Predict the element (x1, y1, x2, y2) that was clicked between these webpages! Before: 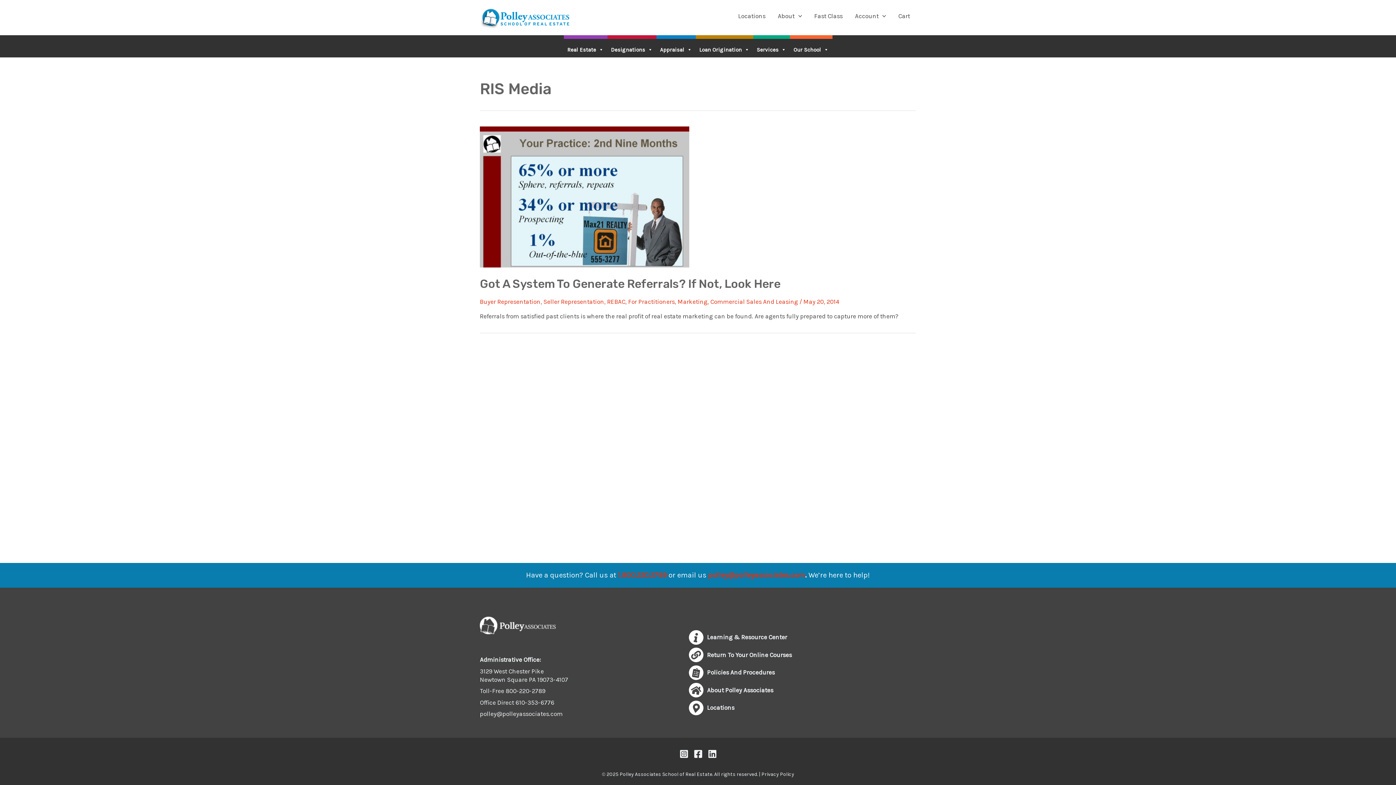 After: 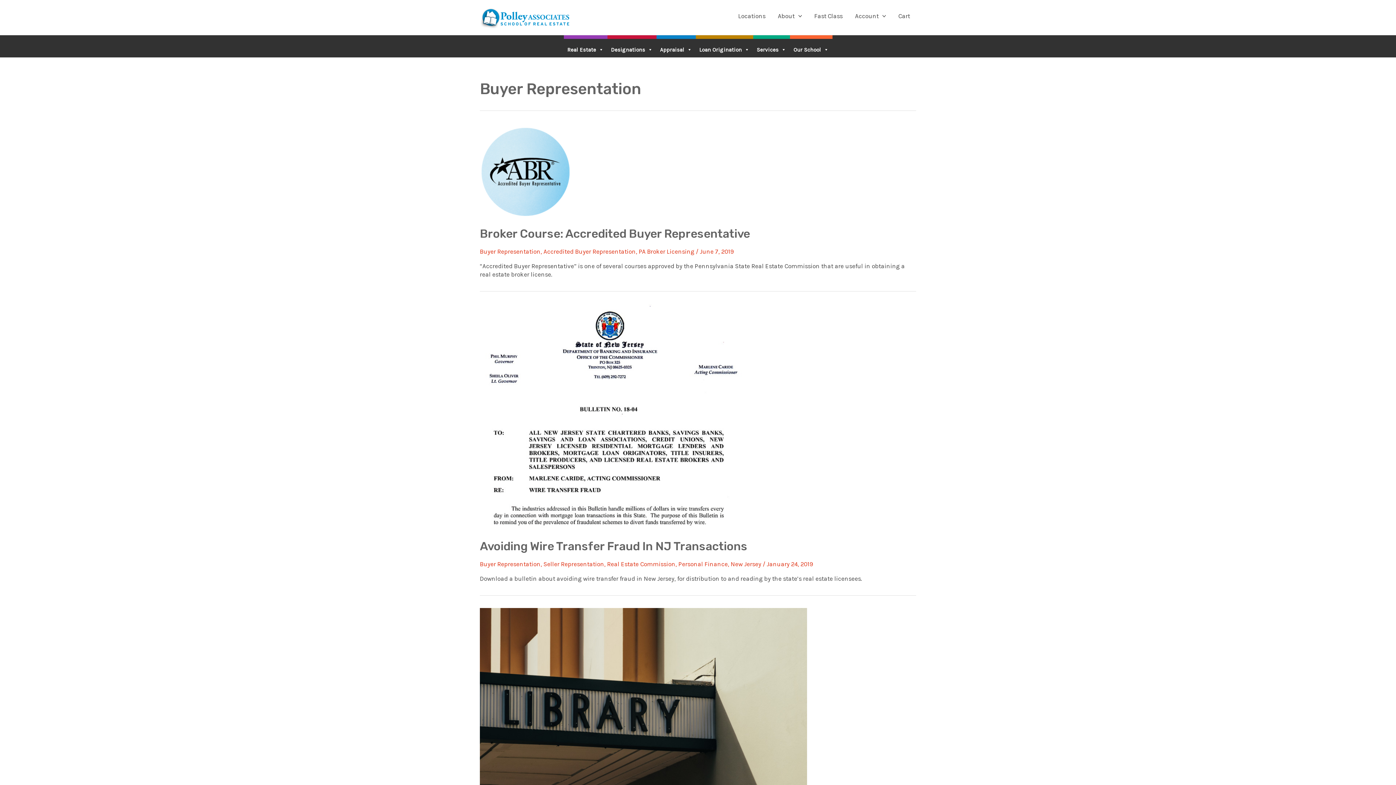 Action: bbox: (480, 298, 540, 305) label: Buyer Representation